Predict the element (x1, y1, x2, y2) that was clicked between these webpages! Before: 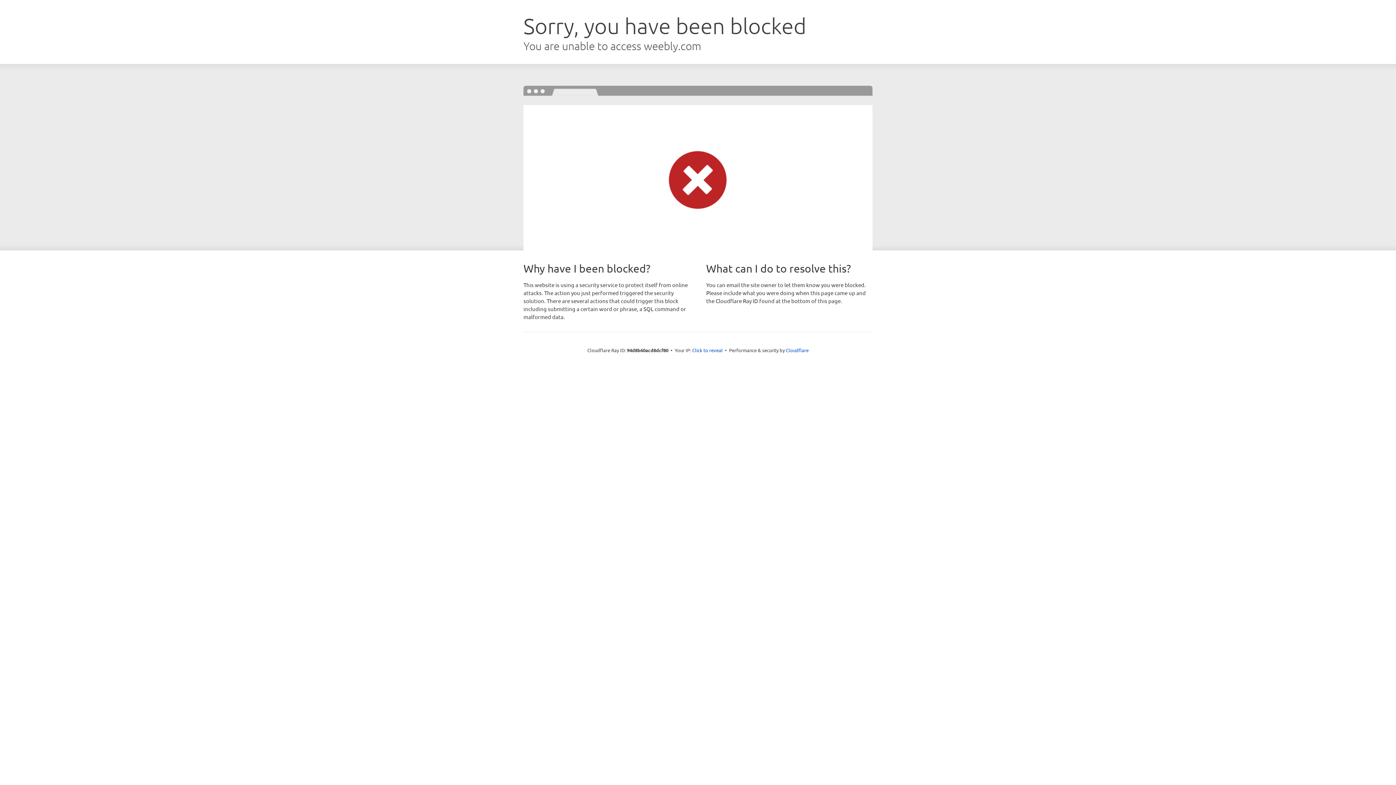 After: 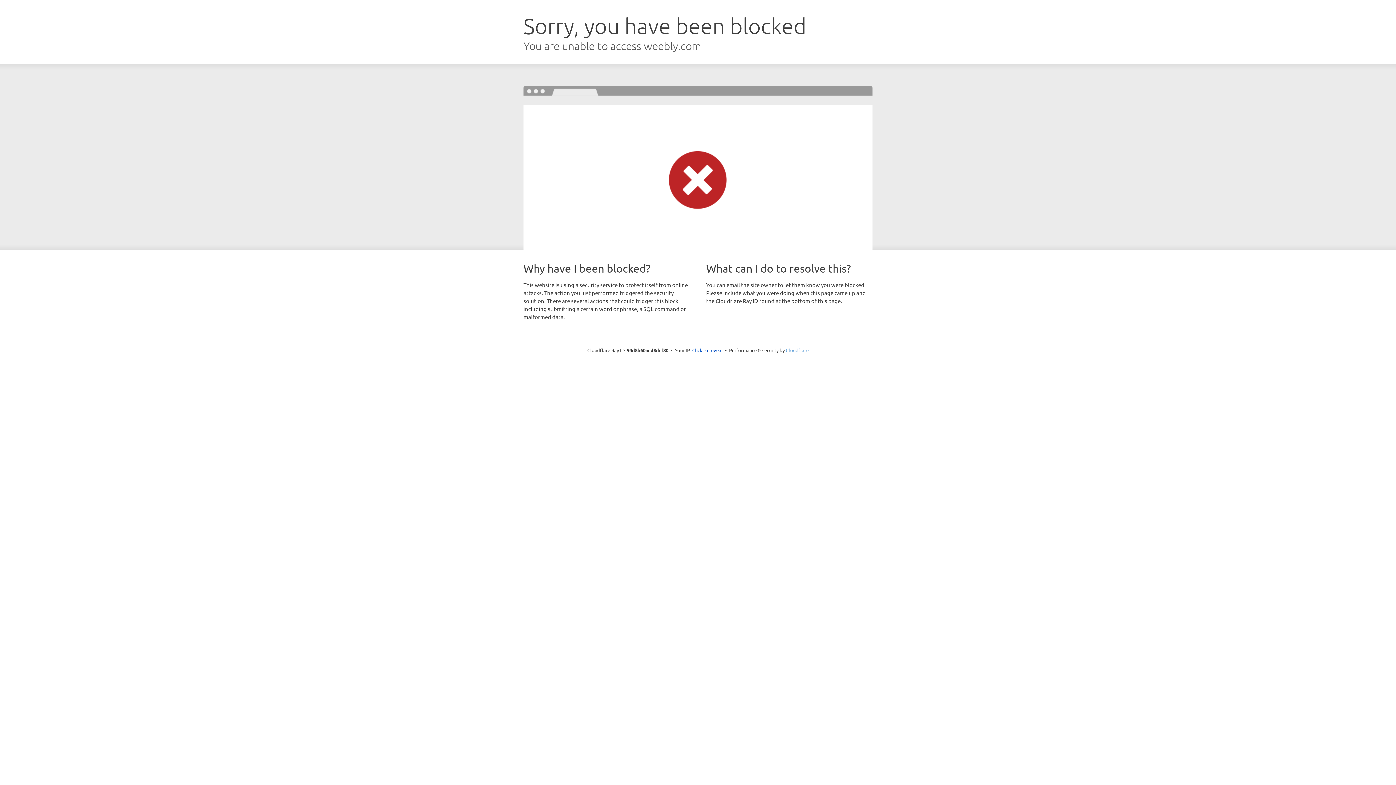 Action: bbox: (786, 347, 808, 353) label: Cloudflare